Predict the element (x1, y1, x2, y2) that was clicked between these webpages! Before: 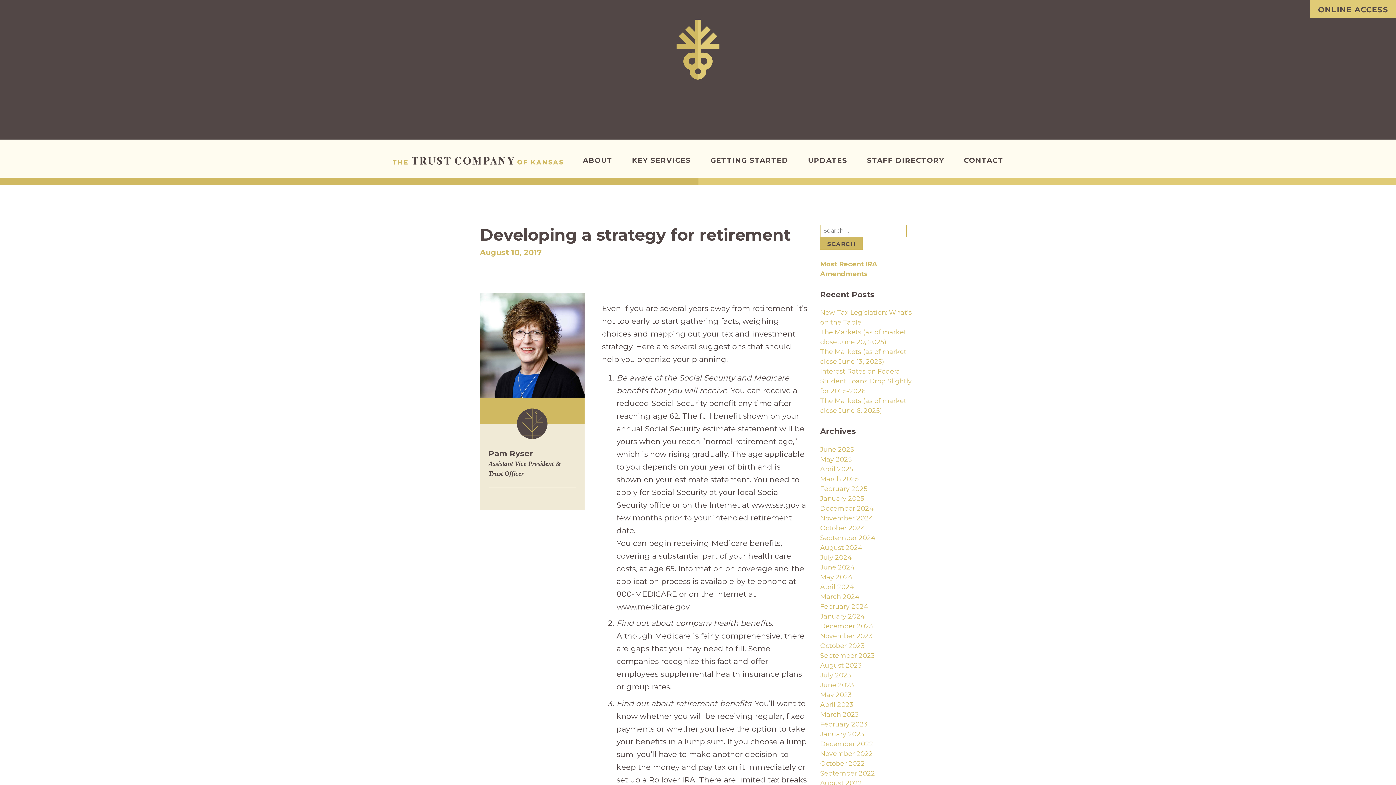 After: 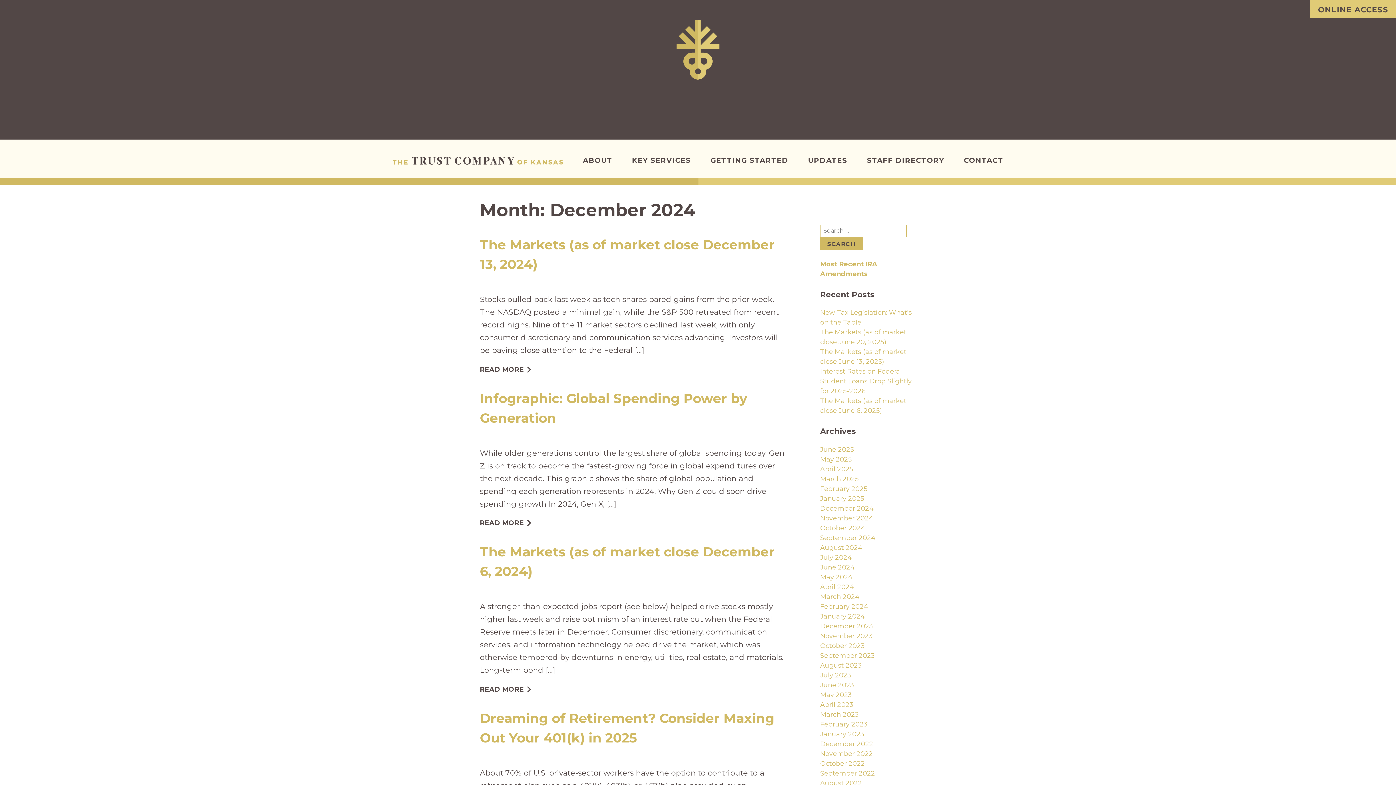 Action: label: December 2024 bbox: (820, 504, 873, 512)